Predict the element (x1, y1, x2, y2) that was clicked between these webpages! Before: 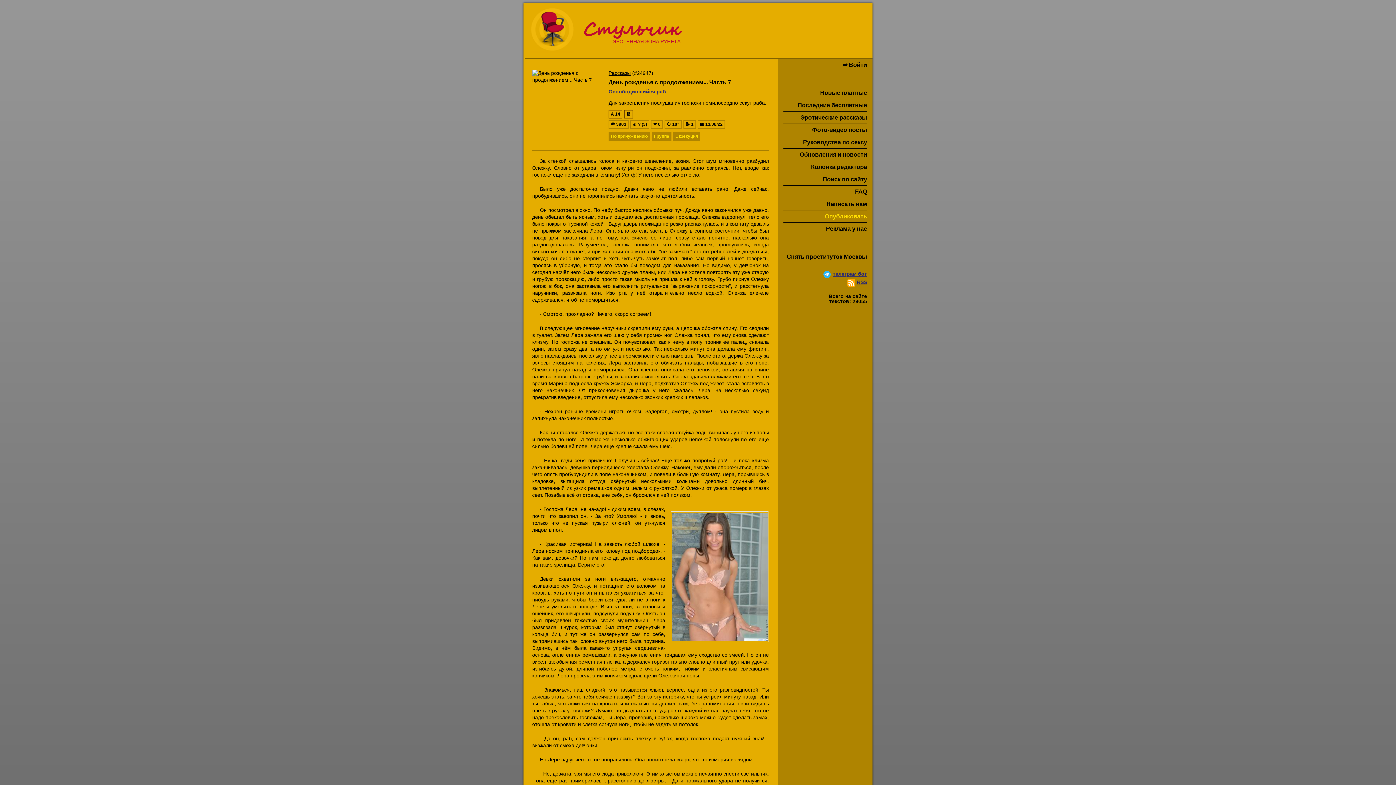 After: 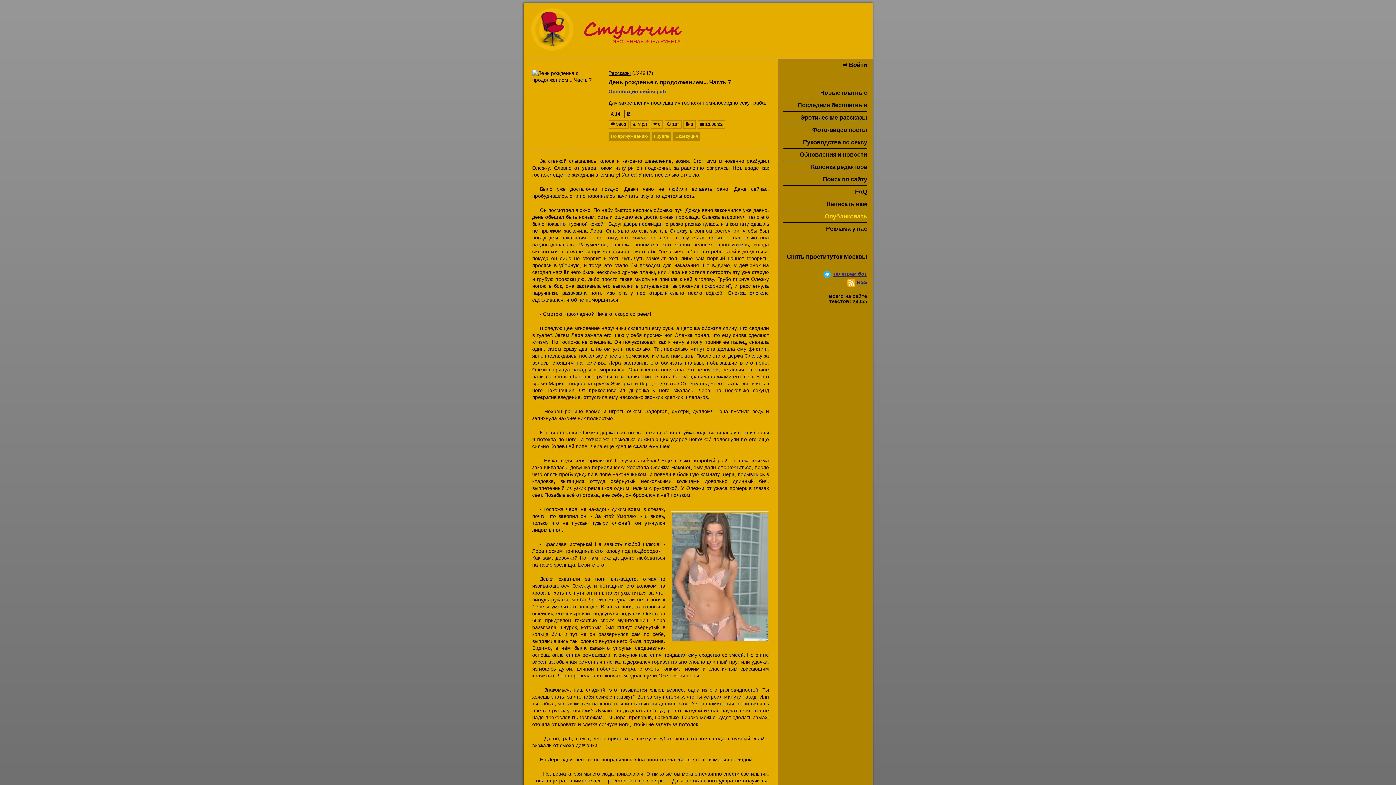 Action: bbox: (847, 279, 855, 285)